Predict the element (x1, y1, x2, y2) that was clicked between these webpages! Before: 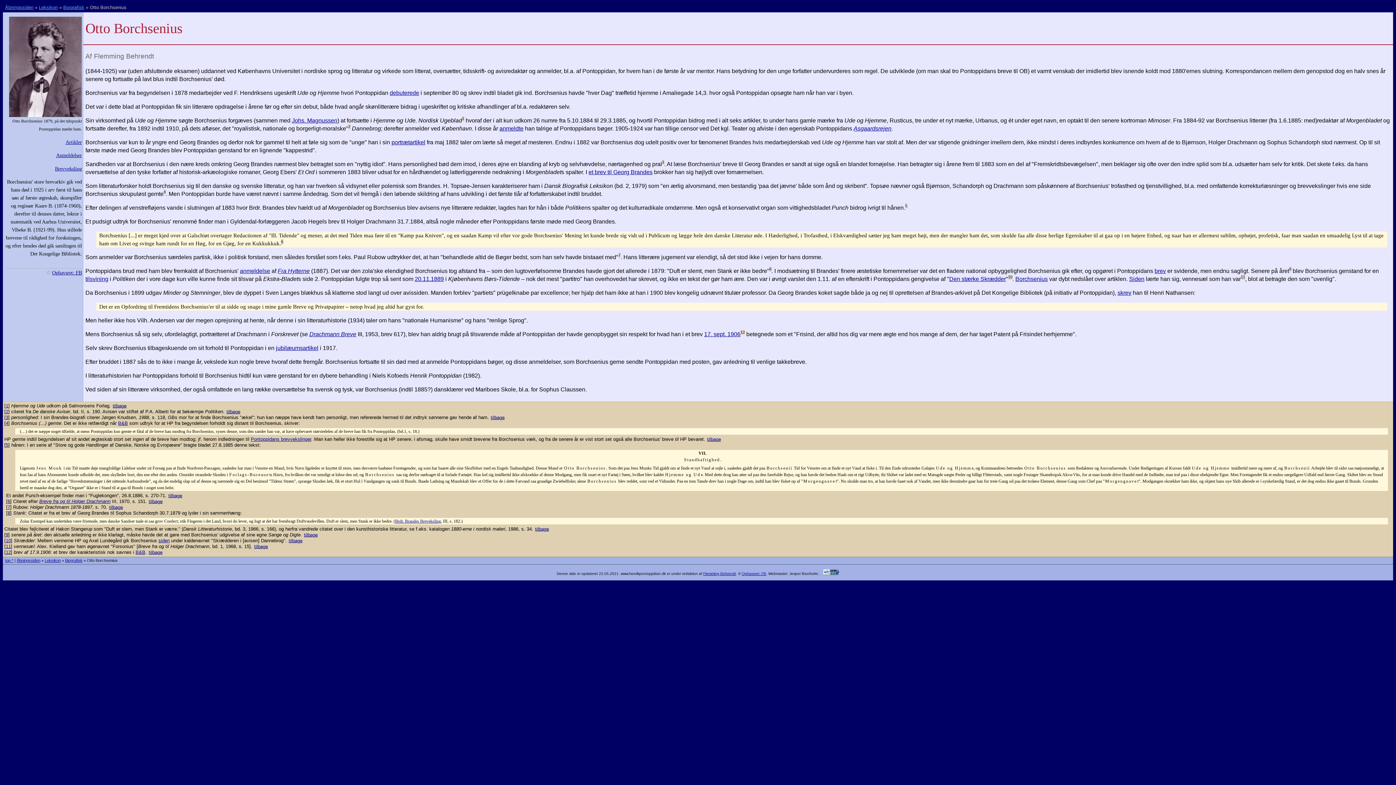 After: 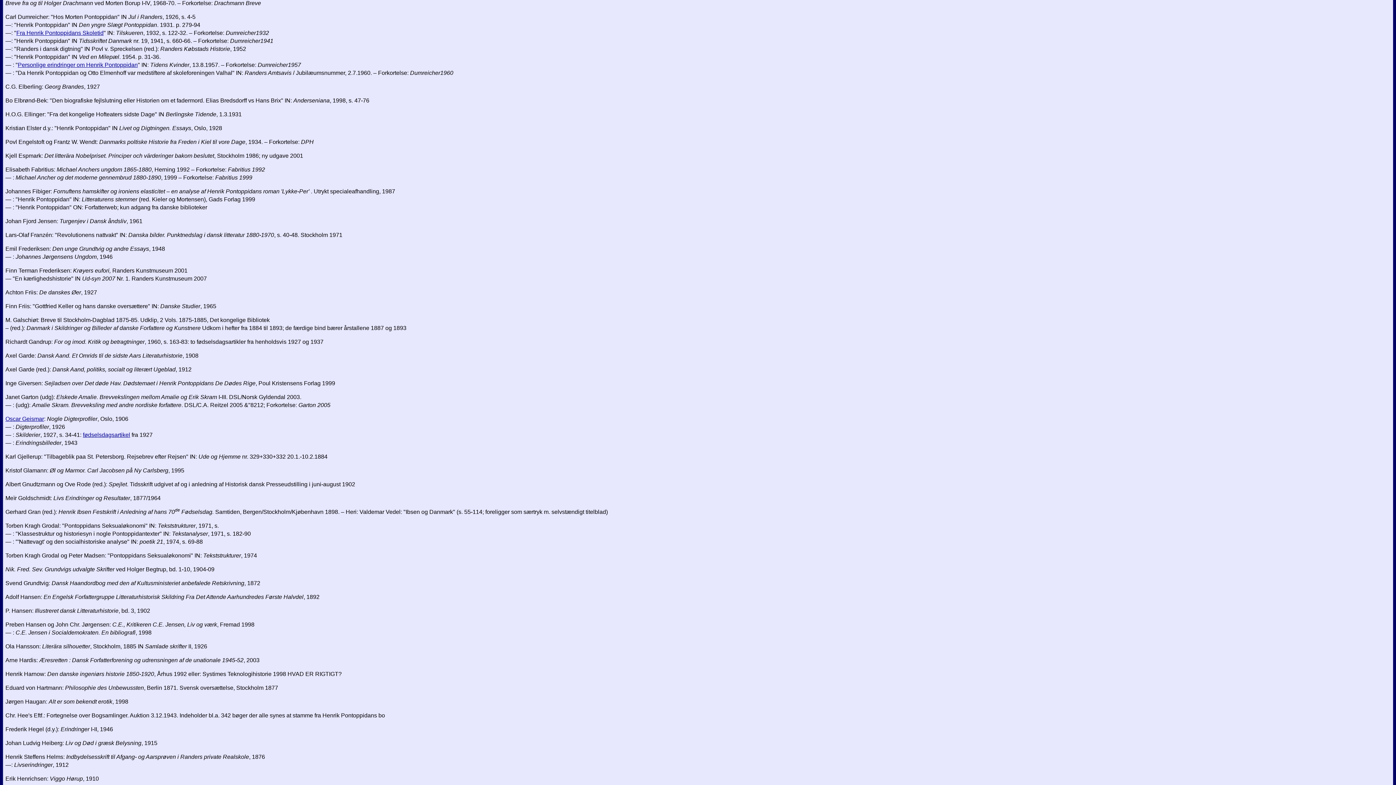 Action: label: Drachmann Breve bbox: (309, 331, 356, 337)